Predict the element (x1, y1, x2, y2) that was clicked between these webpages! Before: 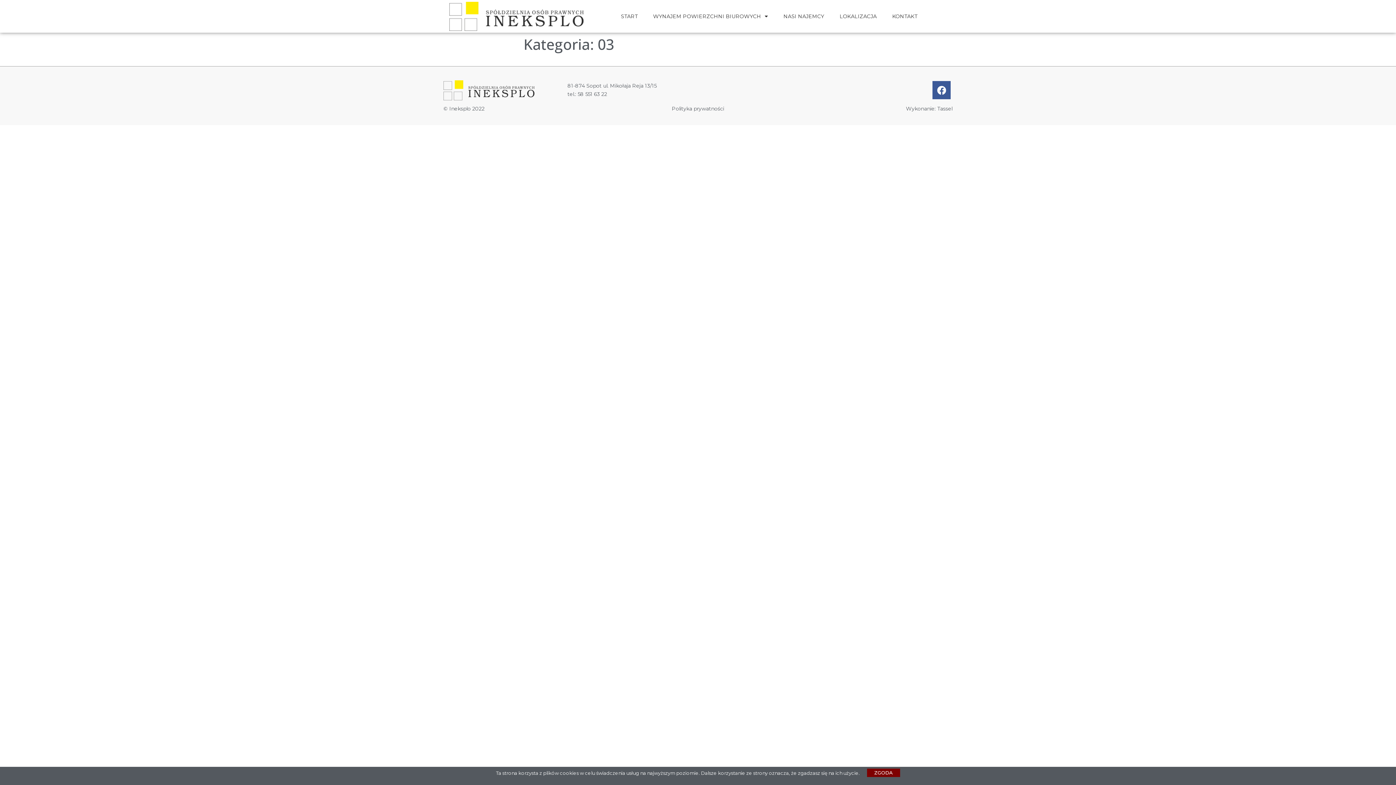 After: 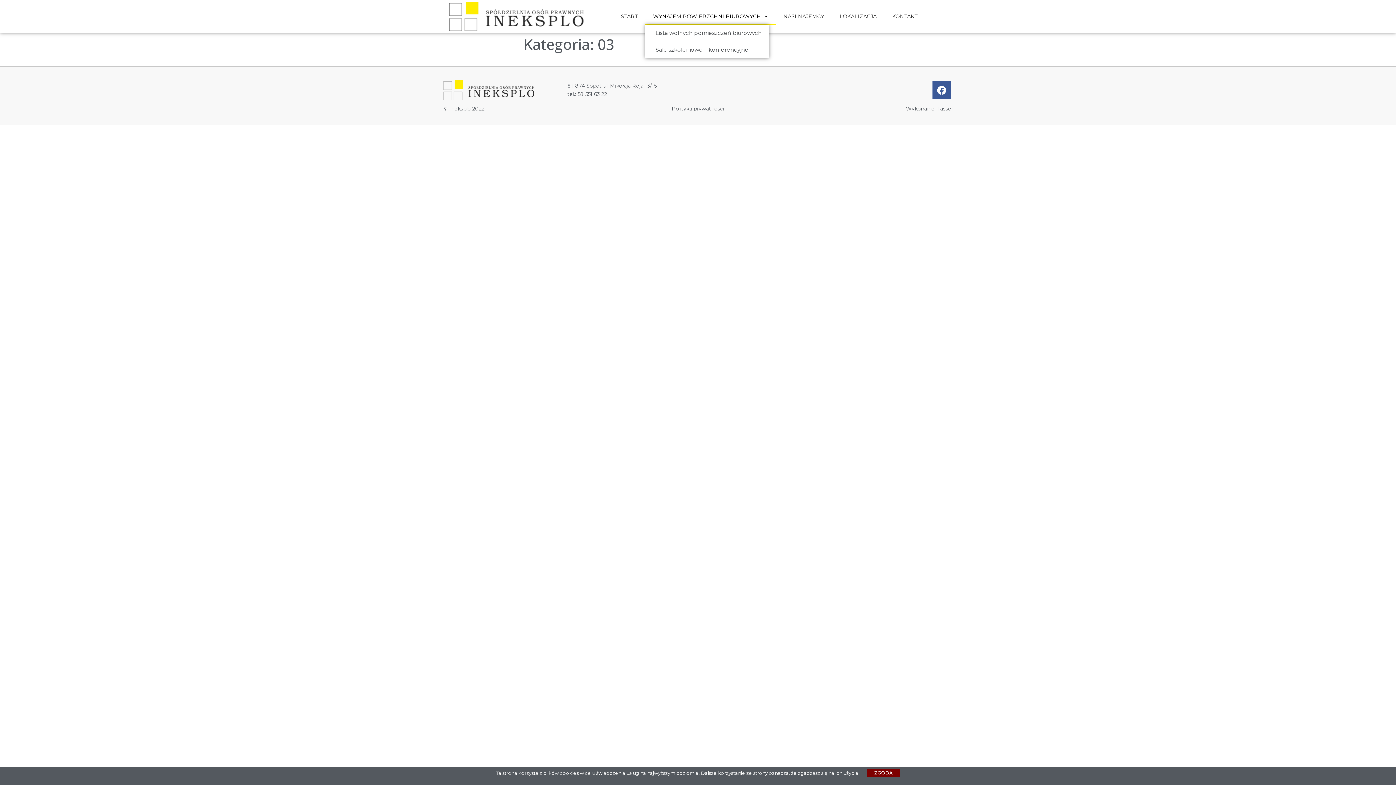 Action: bbox: (645, 8, 775, 24) label: WYNAJEM POWIERZCHNI BIUROWYCH